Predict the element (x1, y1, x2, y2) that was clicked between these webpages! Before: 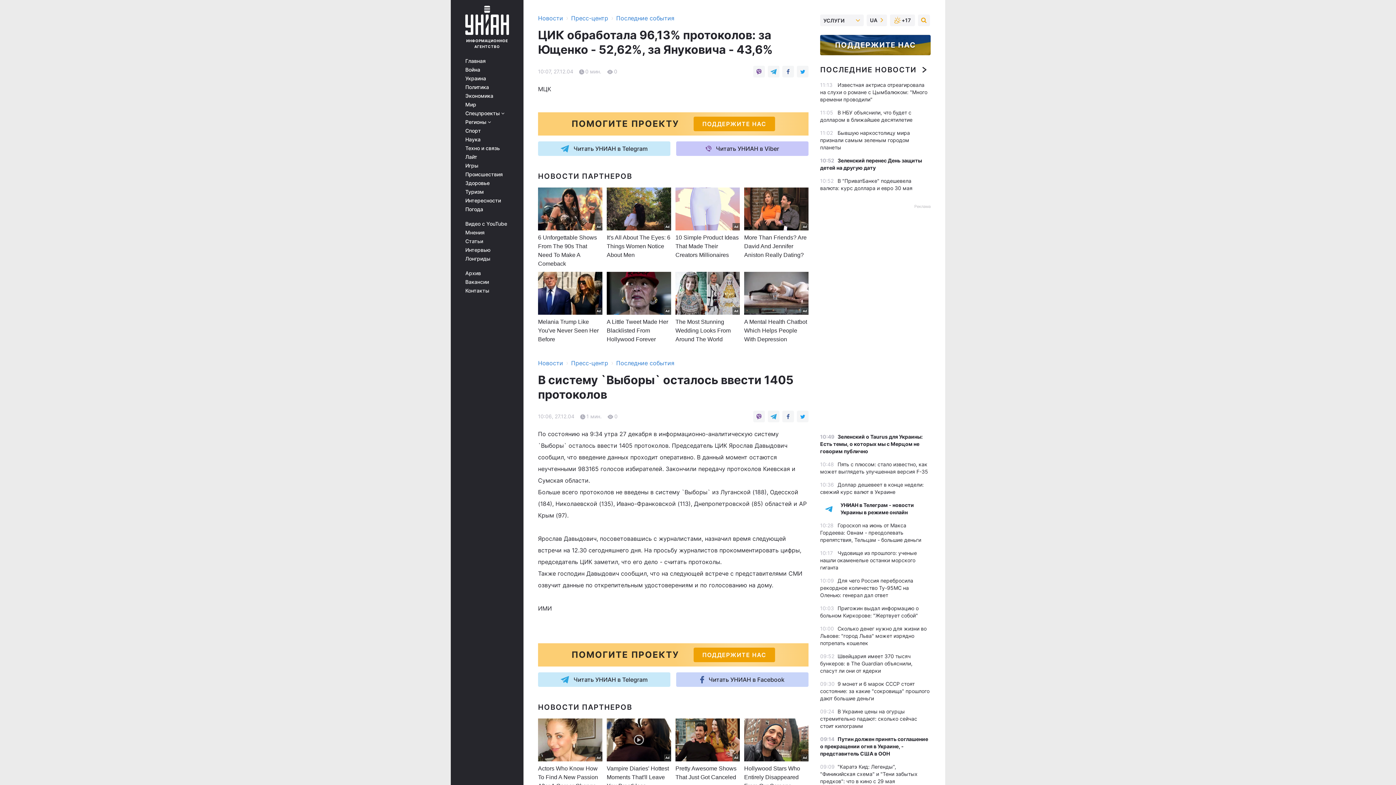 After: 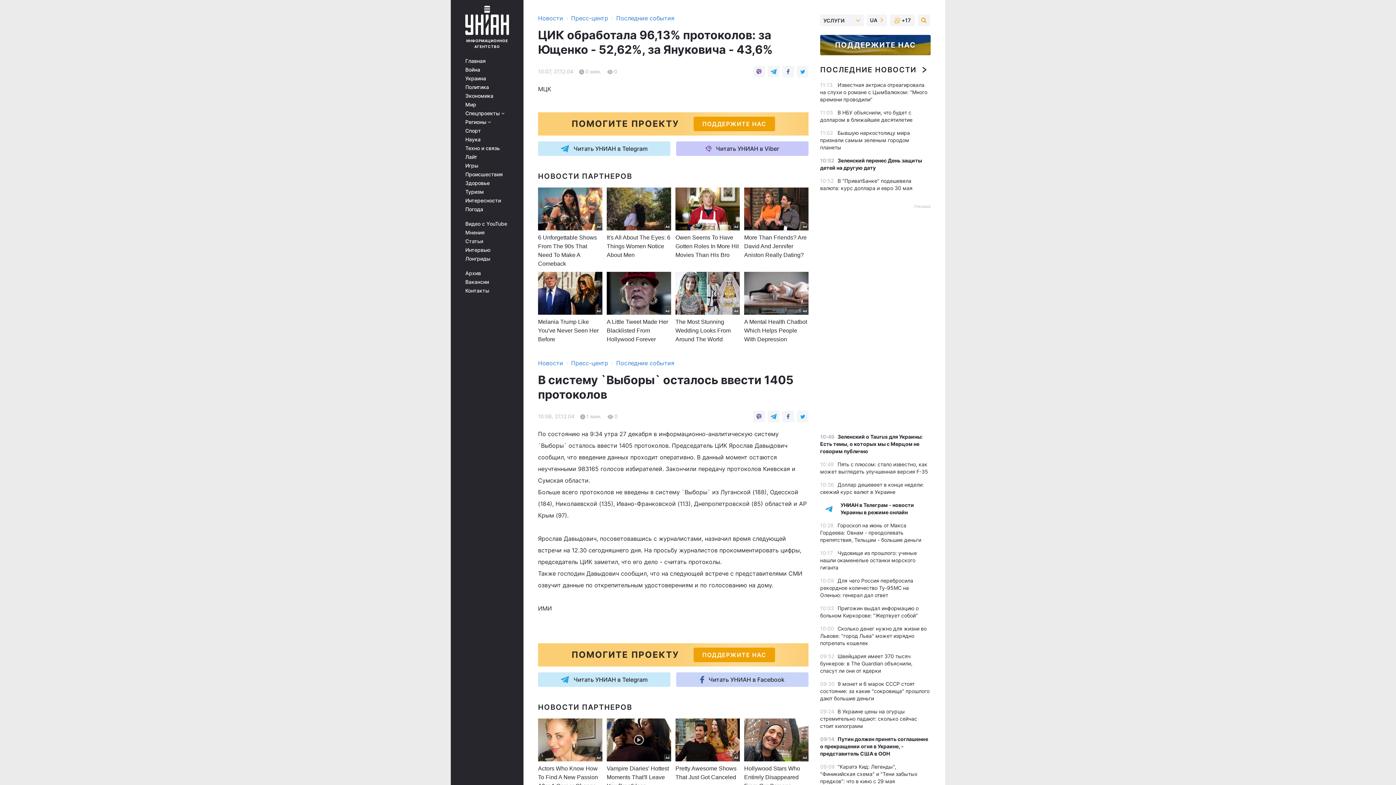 Action: bbox: (675, 187, 740, 230)